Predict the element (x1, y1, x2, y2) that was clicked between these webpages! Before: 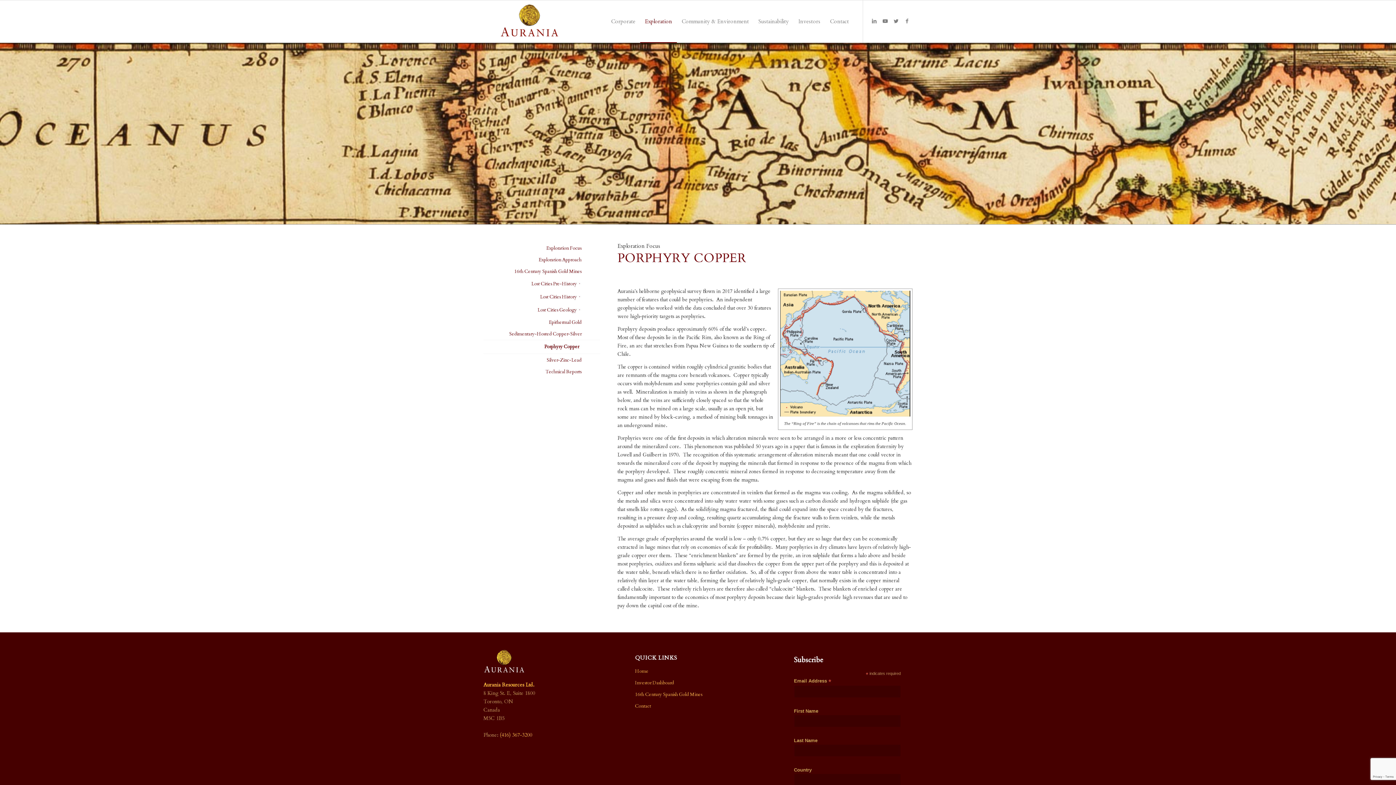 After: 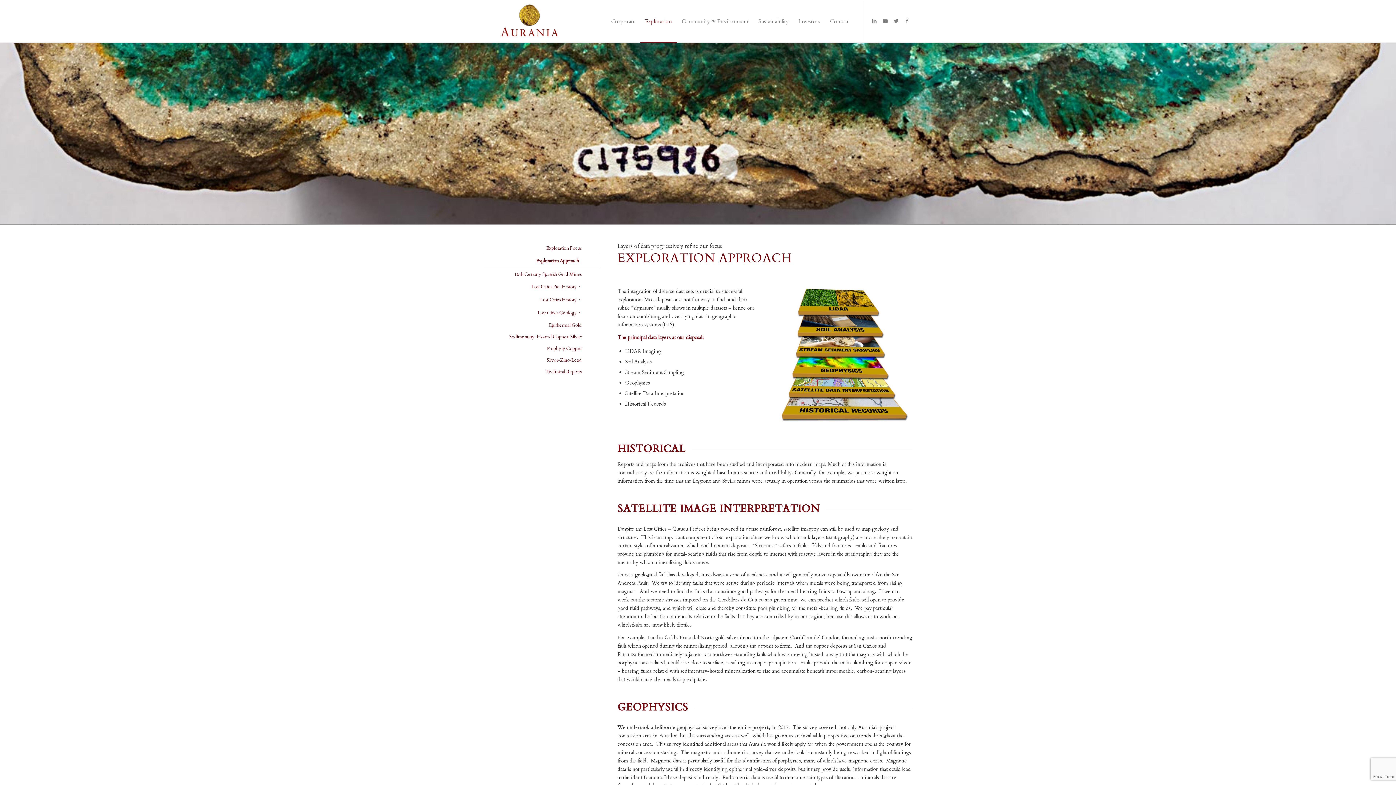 Action: label: Exploration Approach bbox: (483, 254, 581, 266)